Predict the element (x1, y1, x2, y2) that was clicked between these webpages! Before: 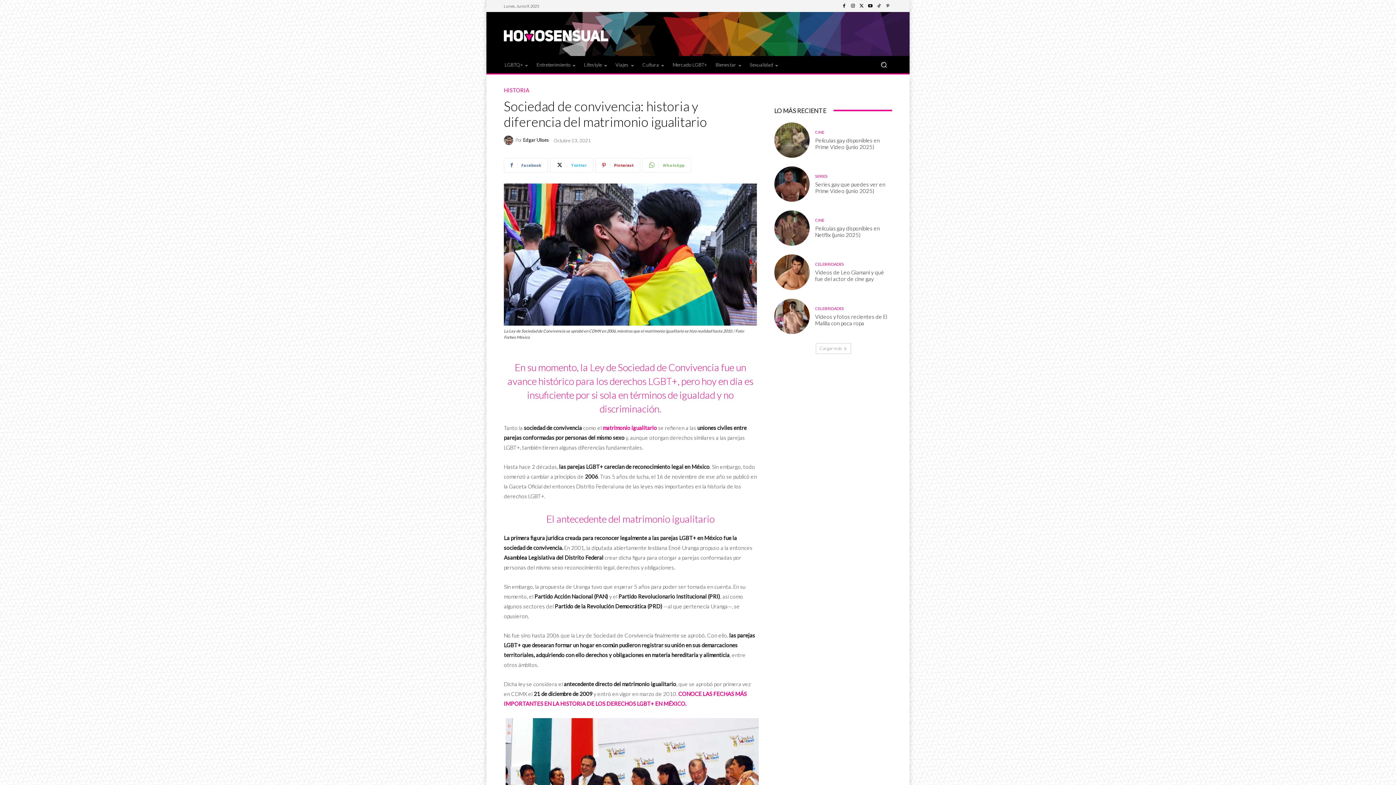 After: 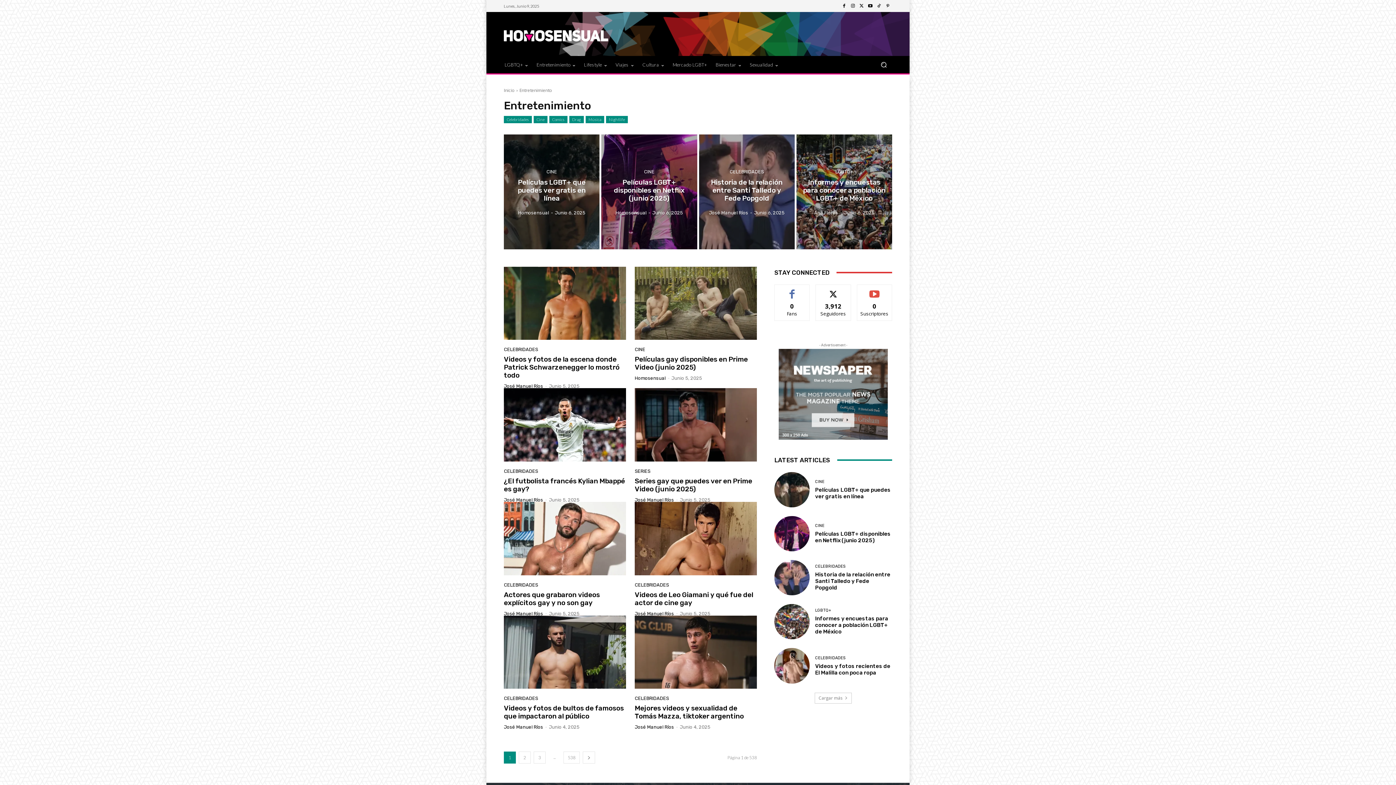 Action: bbox: (532, 55, 579, 73) label: Entretenimiento